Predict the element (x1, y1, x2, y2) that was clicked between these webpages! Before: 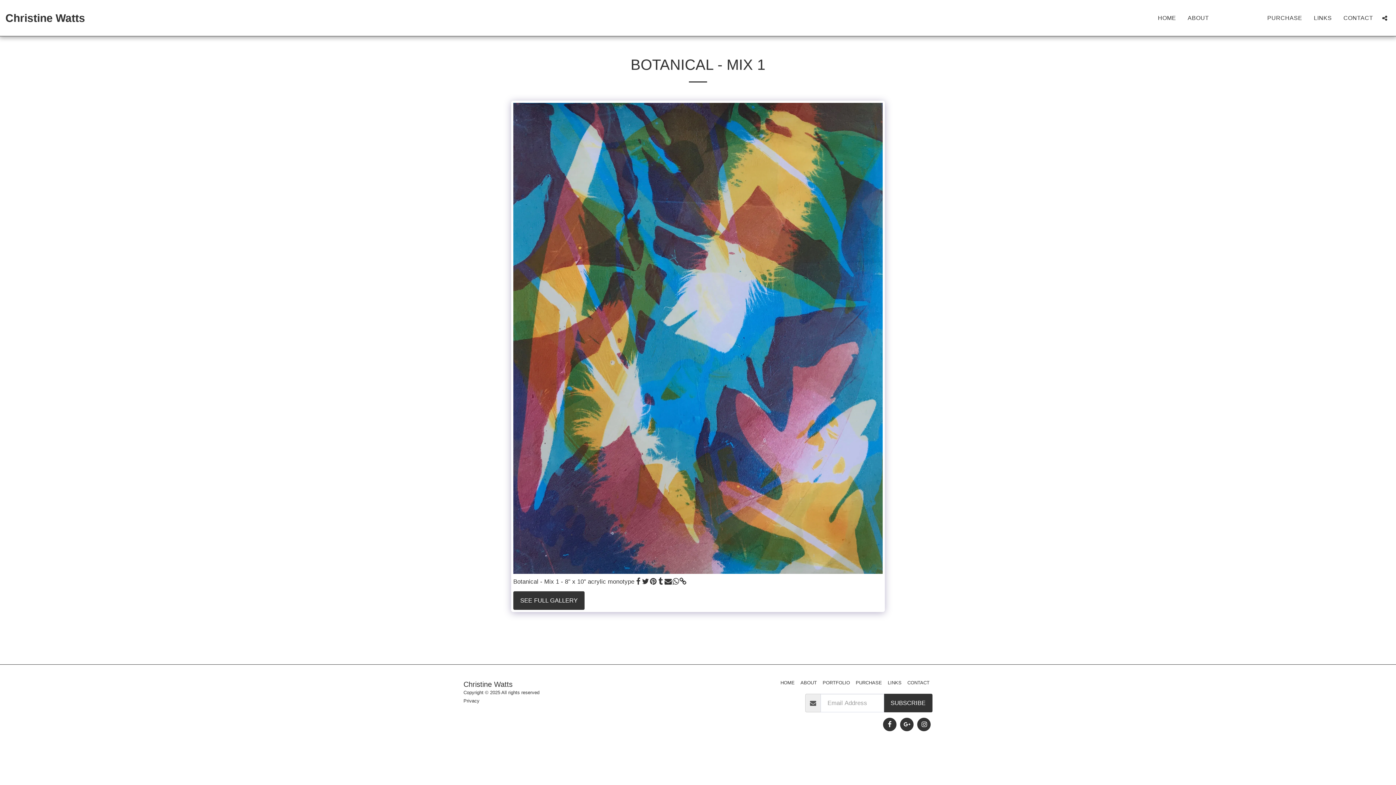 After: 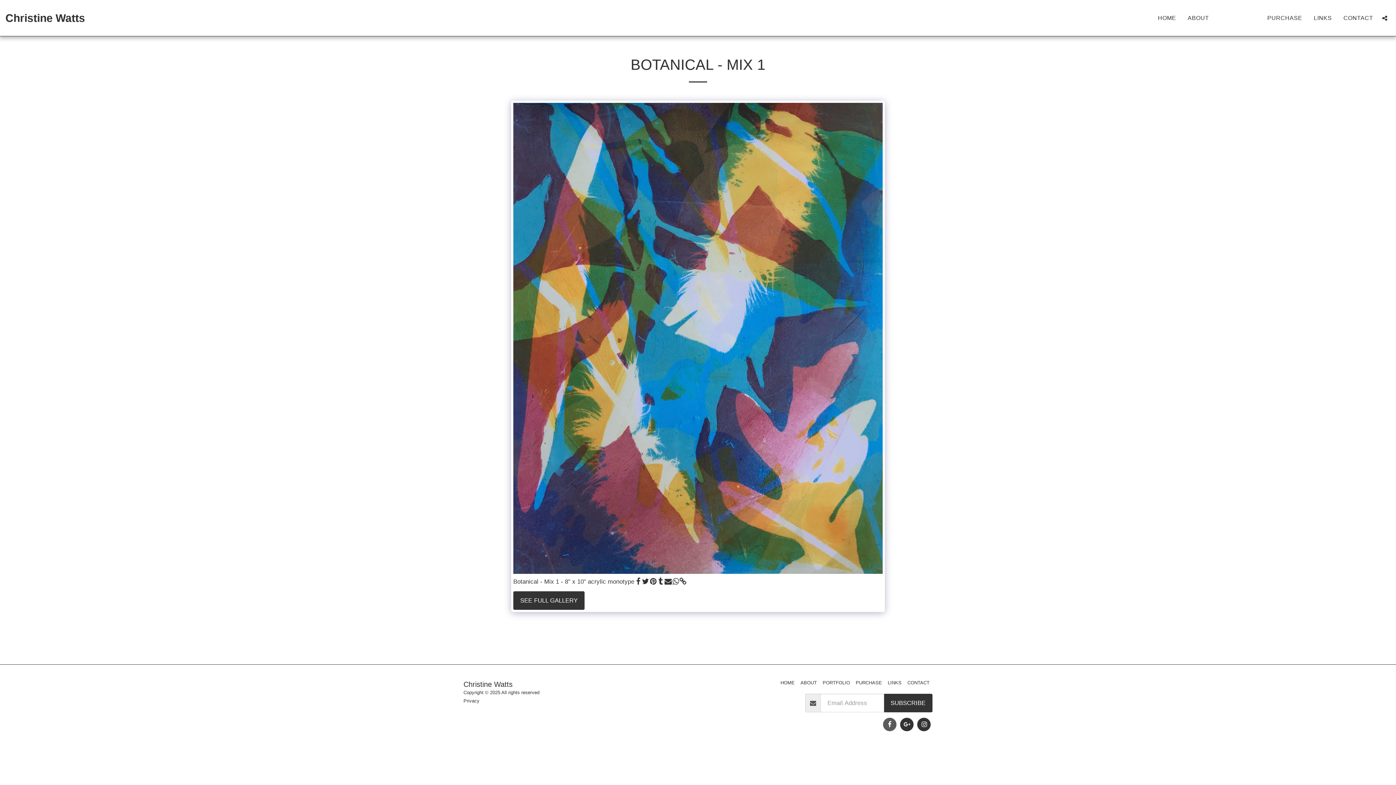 Action: bbox: (883, 718, 896, 731) label:  